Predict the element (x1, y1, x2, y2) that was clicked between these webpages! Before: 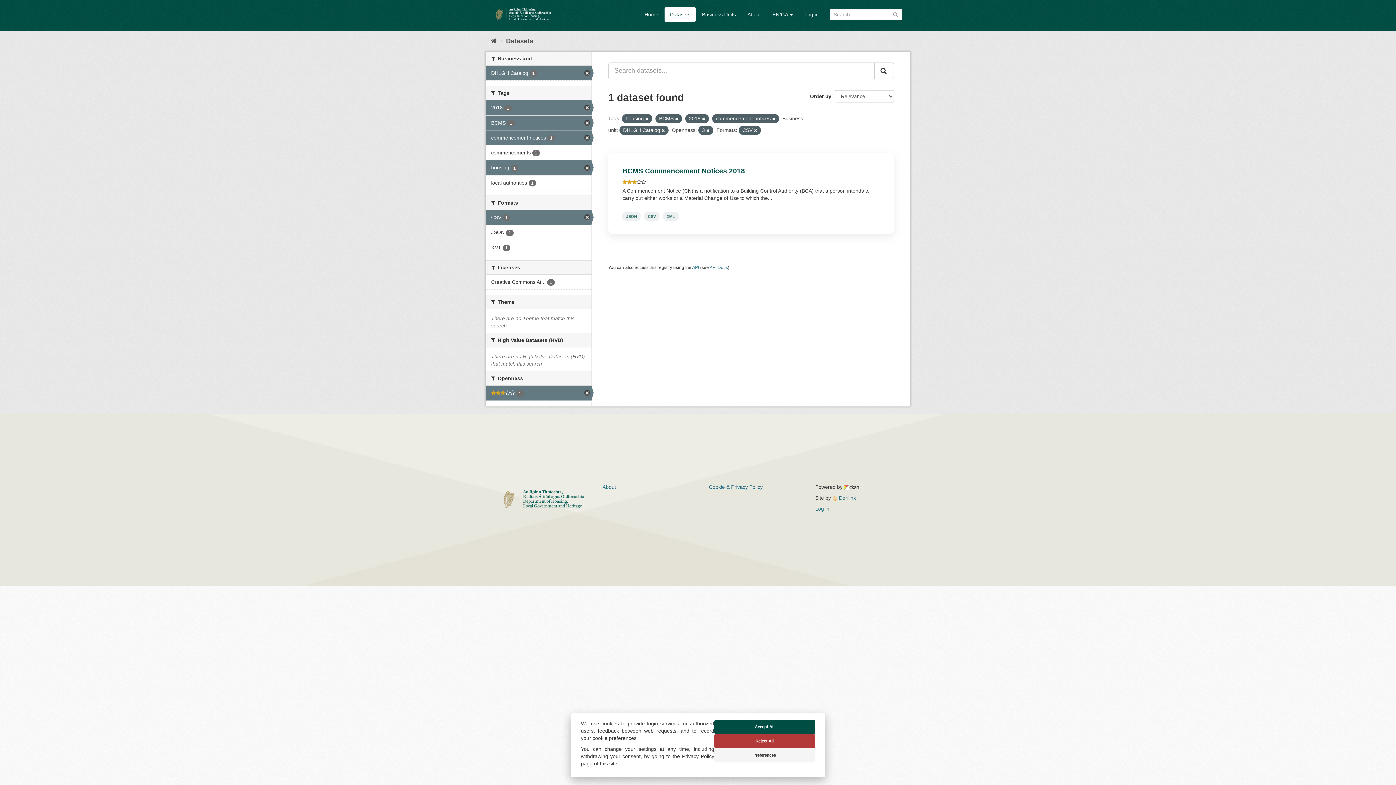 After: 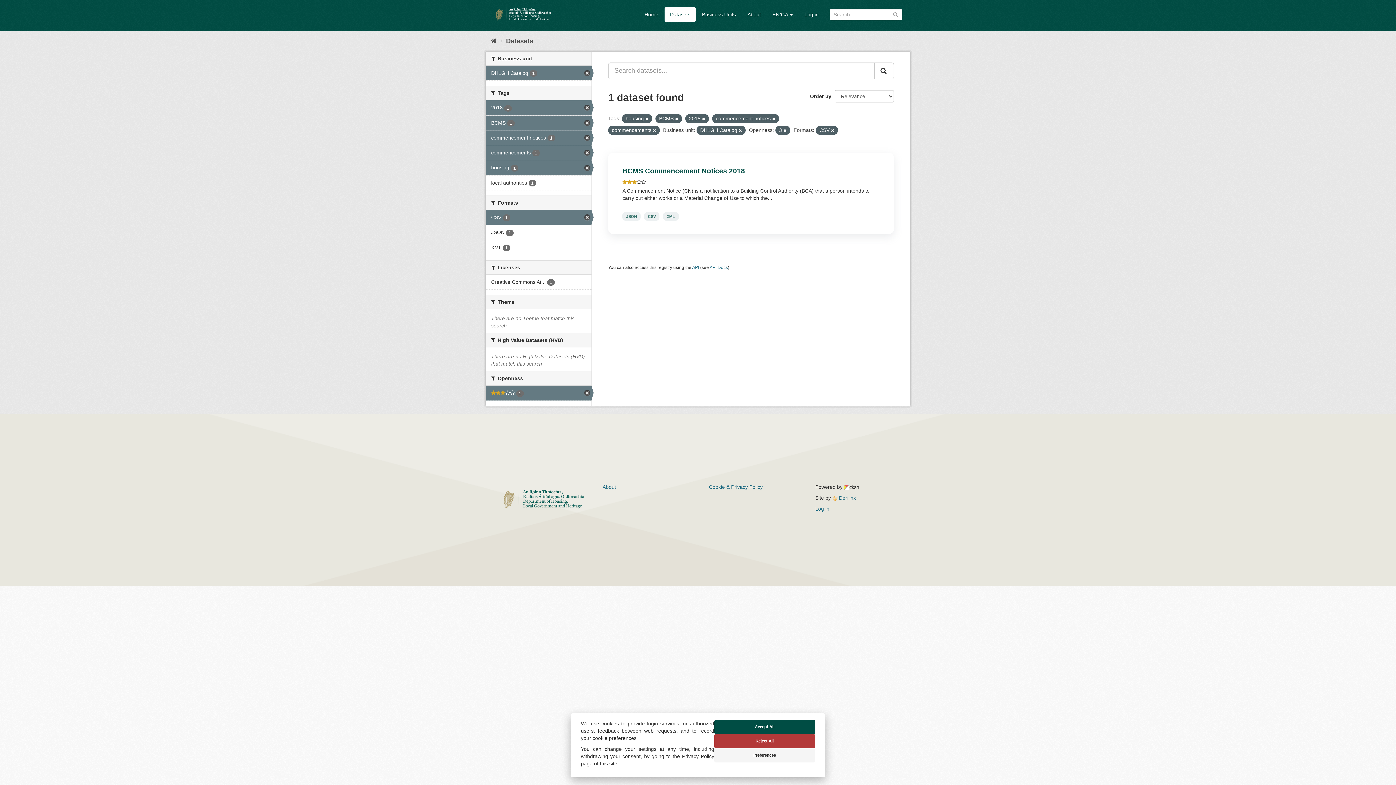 Action: label: commencements 1 bbox: (485, 145, 591, 160)